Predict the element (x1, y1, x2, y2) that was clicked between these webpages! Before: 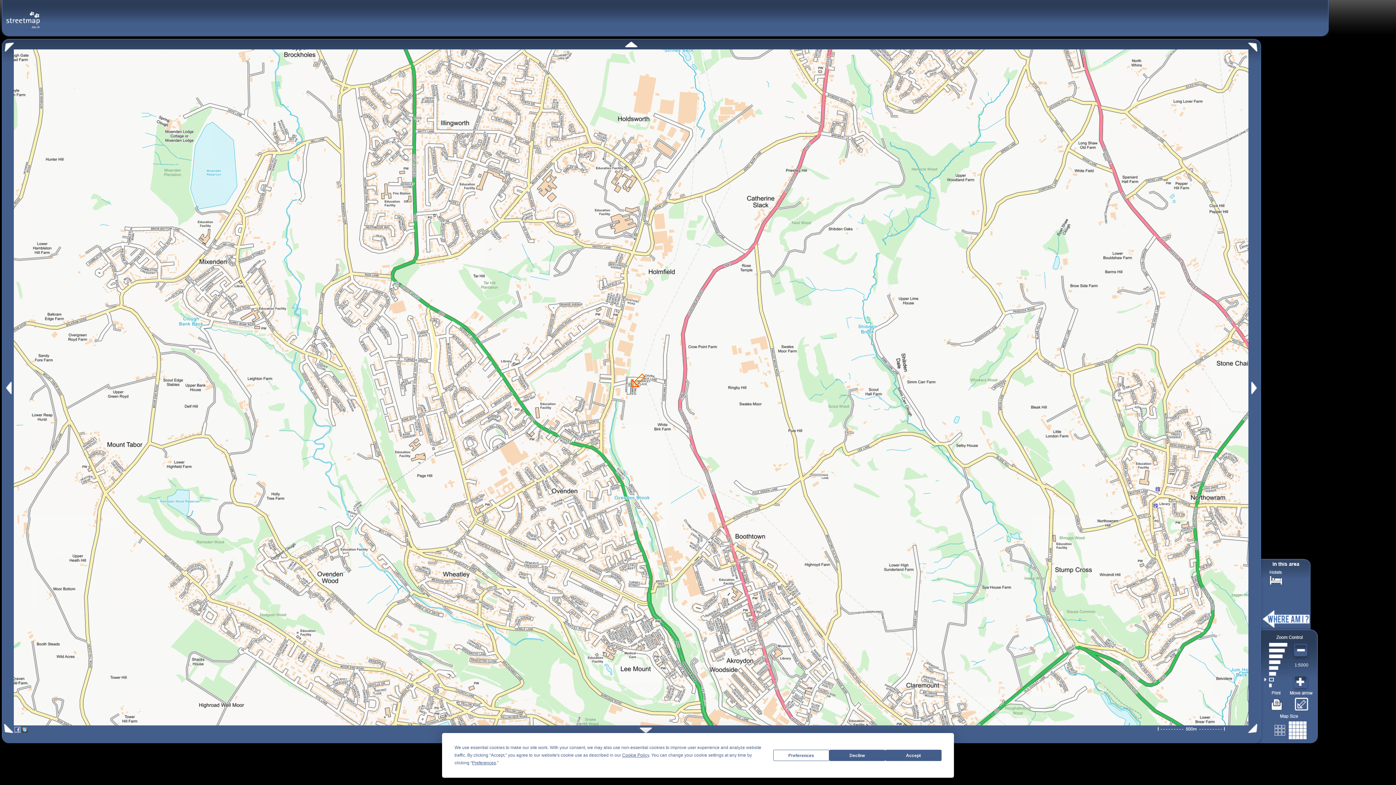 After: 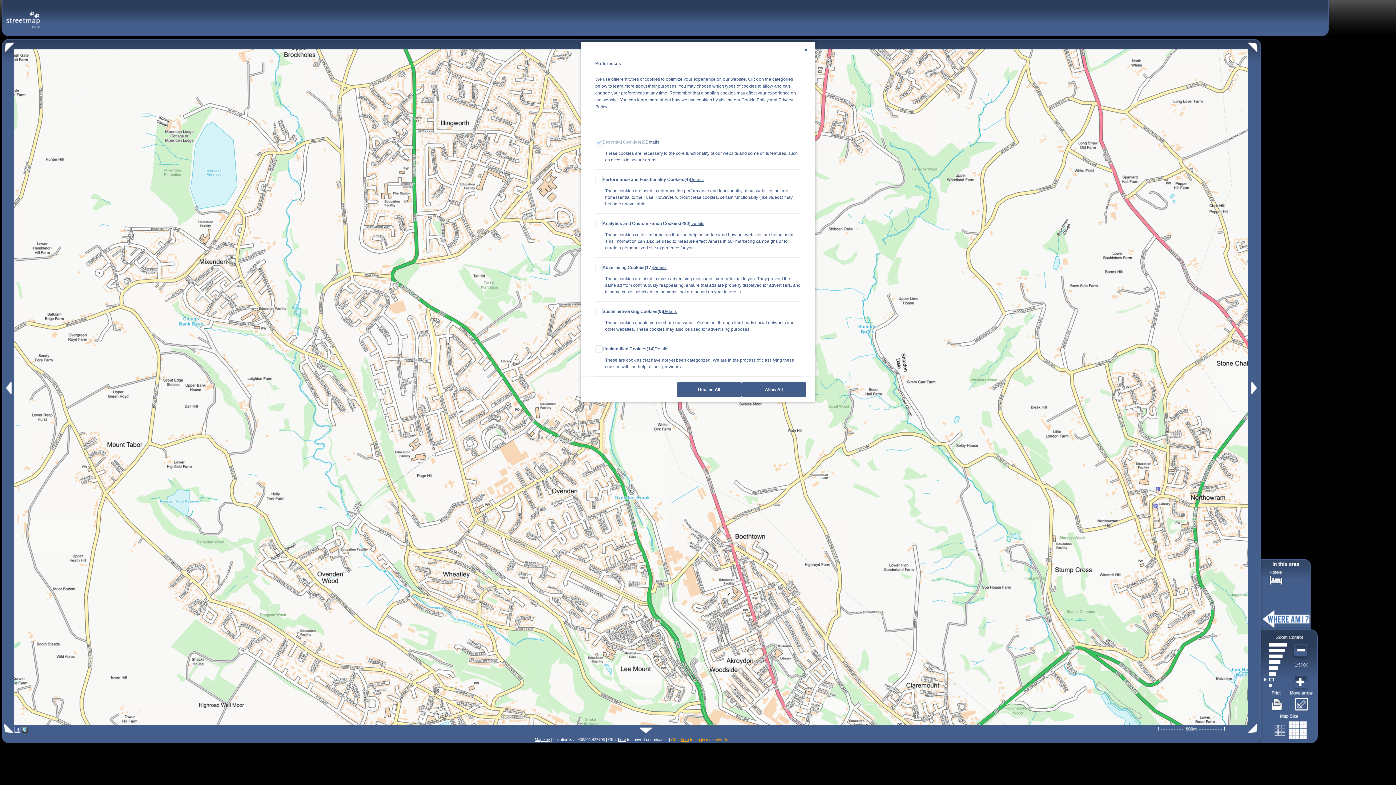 Action: bbox: (472, 760, 496, 765) label: Preferences